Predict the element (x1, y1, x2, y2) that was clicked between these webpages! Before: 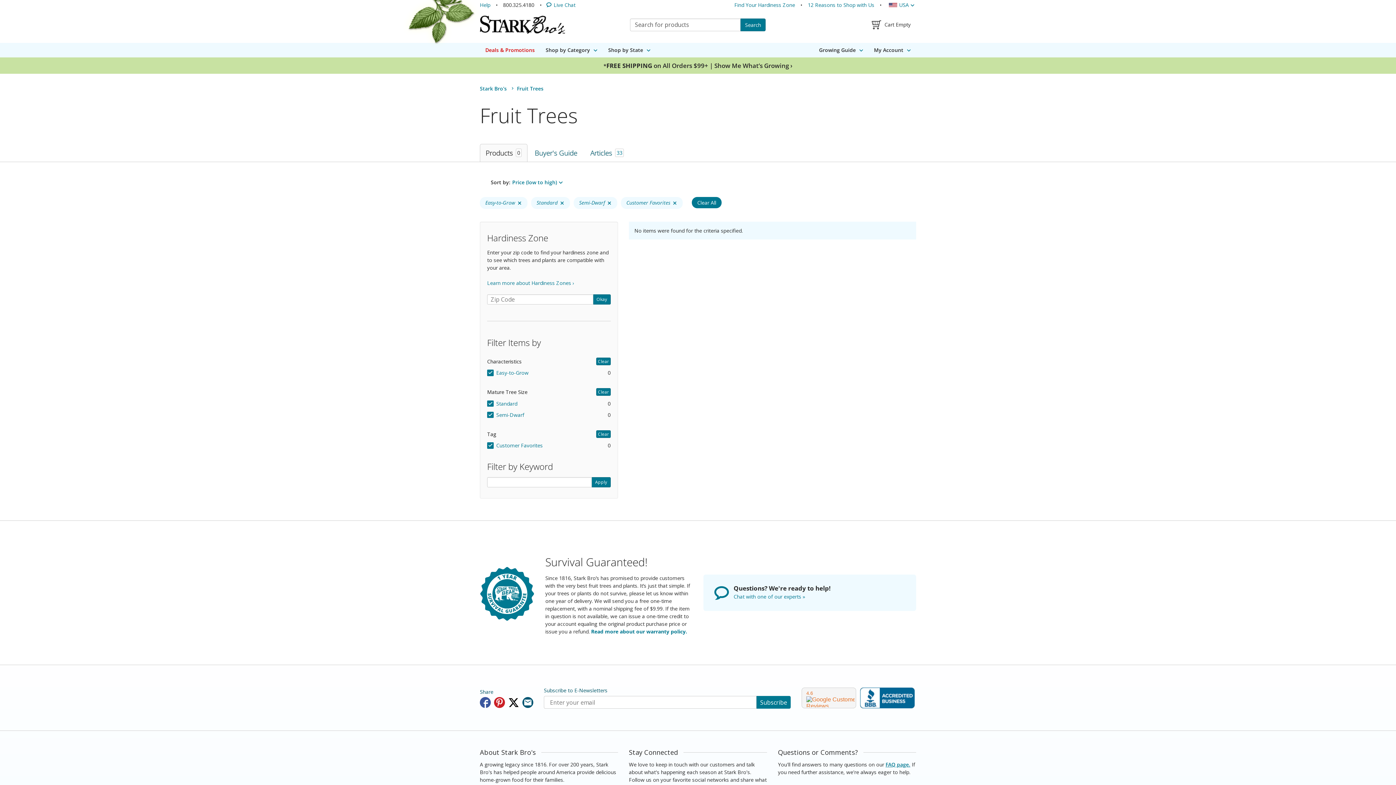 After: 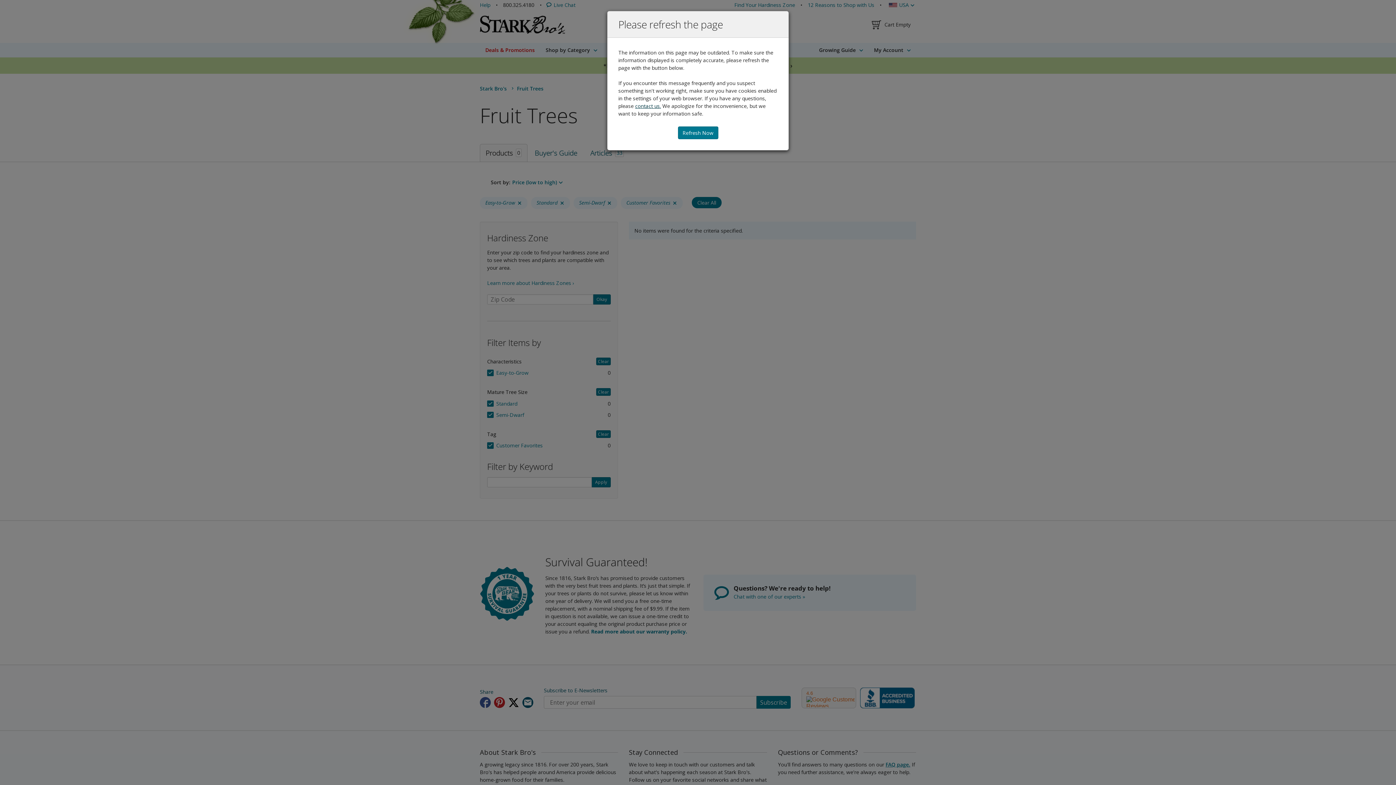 Action: bbox: (740, 18, 765, 31) label: Search